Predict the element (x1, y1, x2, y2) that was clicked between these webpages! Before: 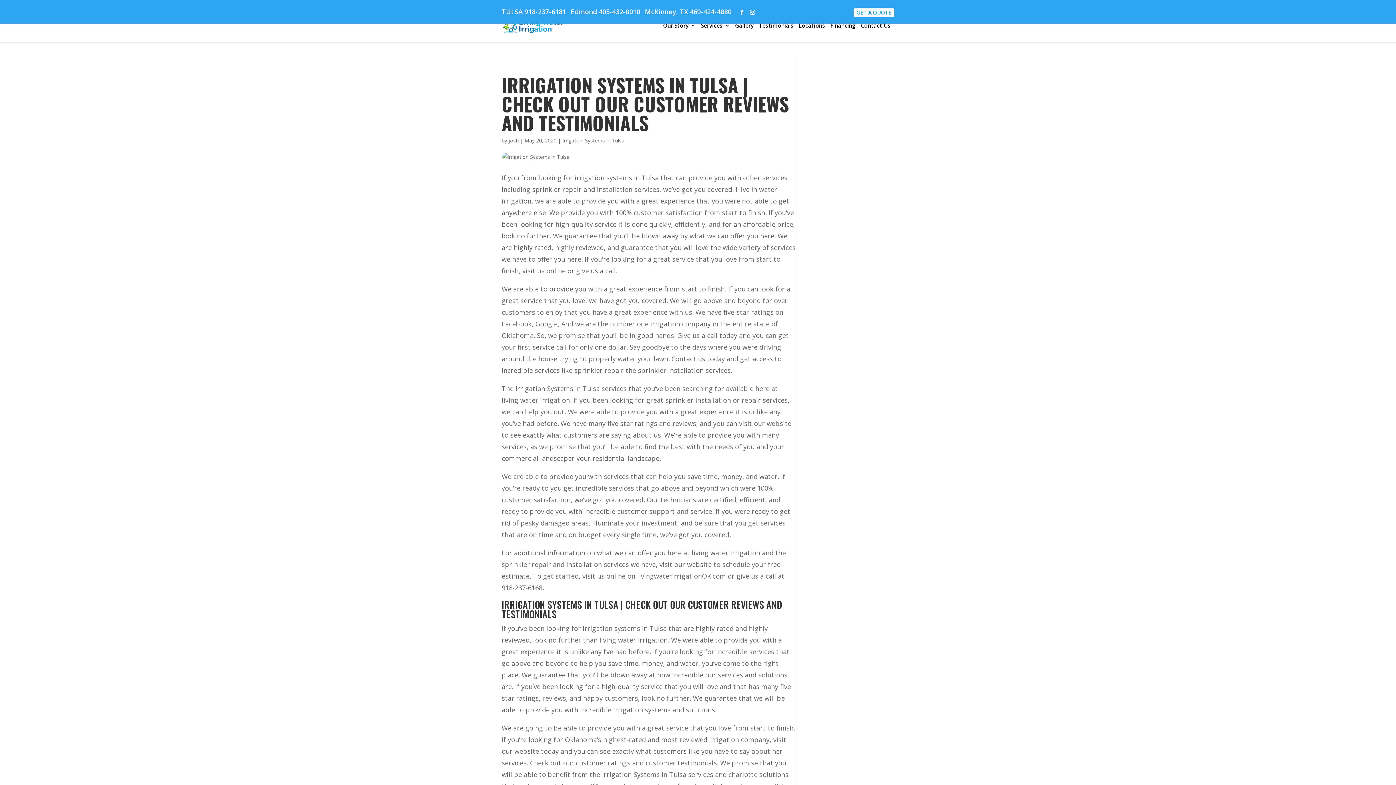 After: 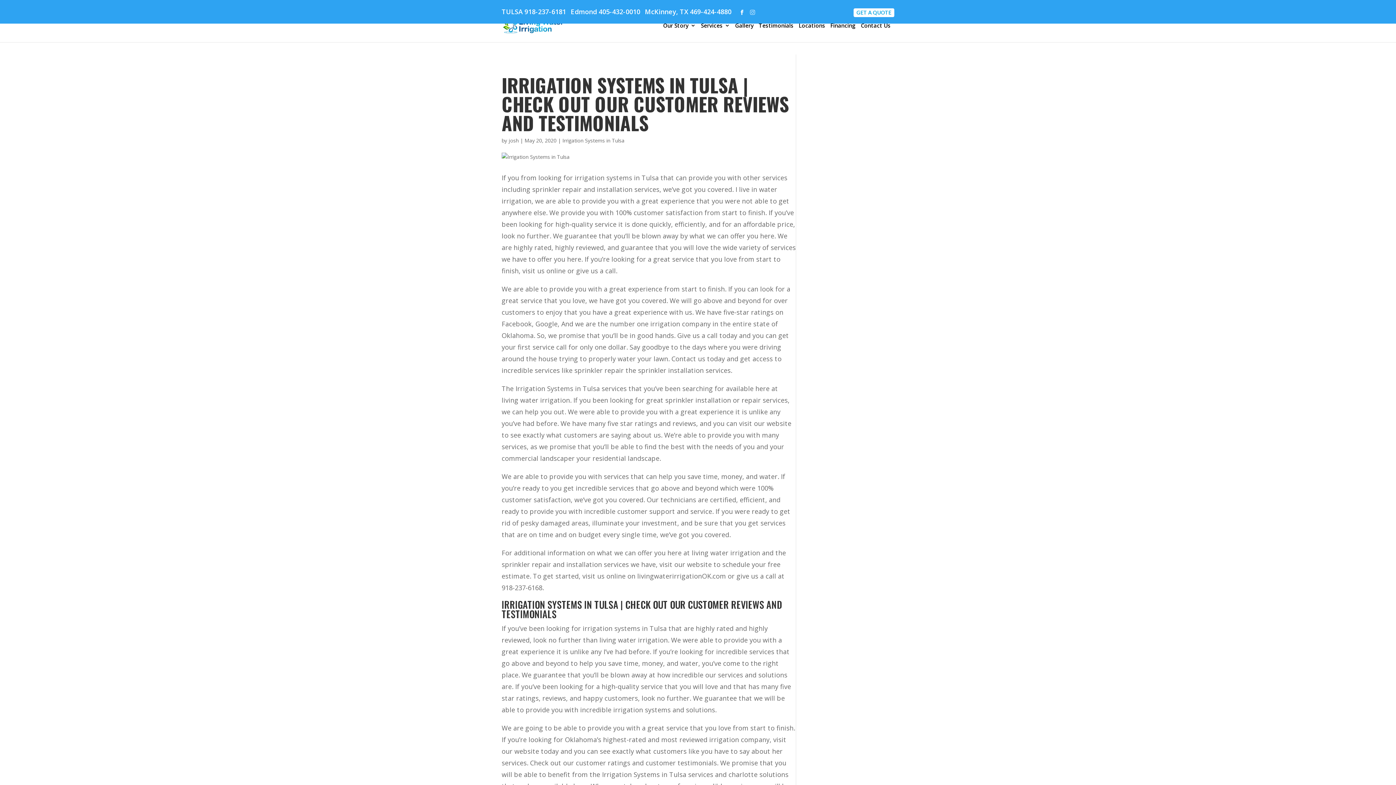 Action: bbox: (750, 9, 755, 15)